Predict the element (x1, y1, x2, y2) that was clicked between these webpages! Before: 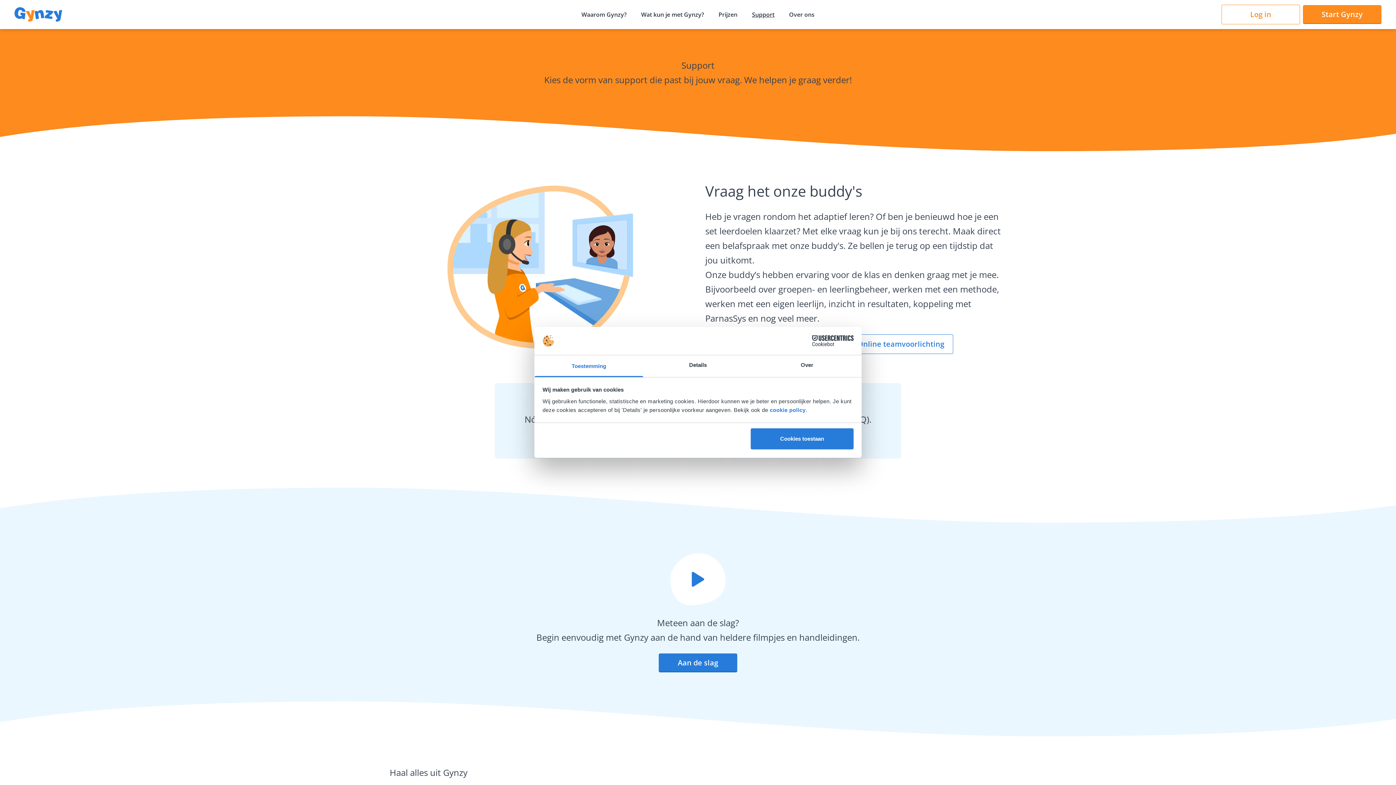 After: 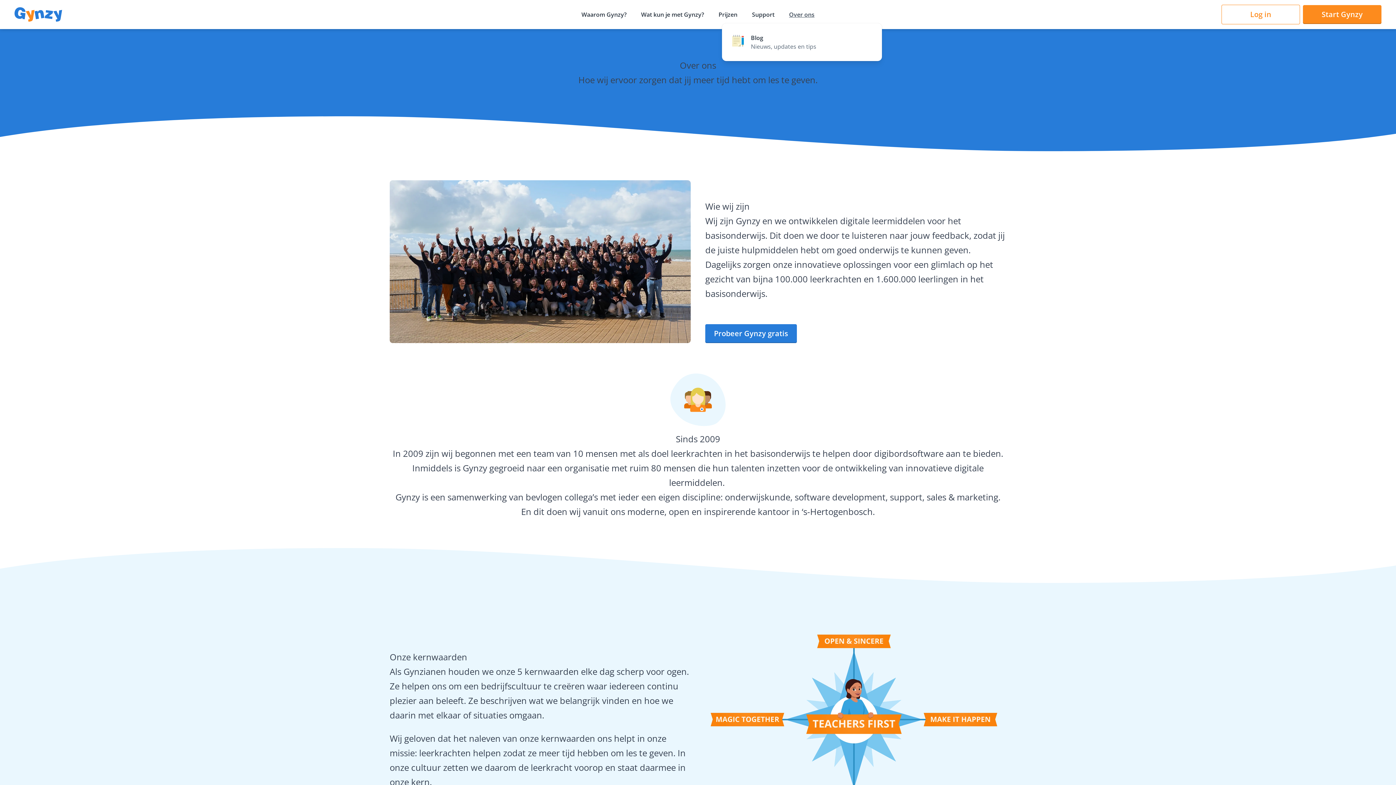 Action: bbox: (789, 10, 814, 18) label: Over ons